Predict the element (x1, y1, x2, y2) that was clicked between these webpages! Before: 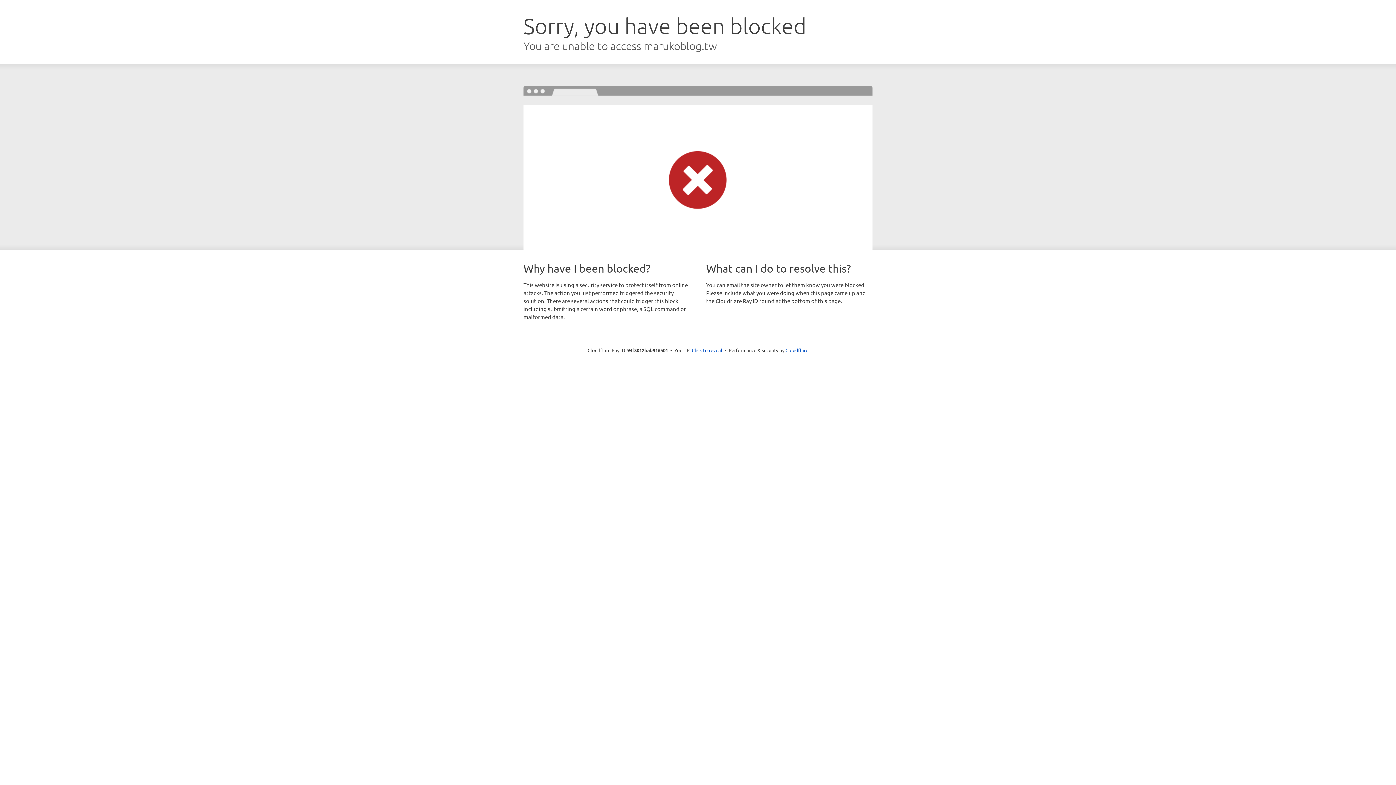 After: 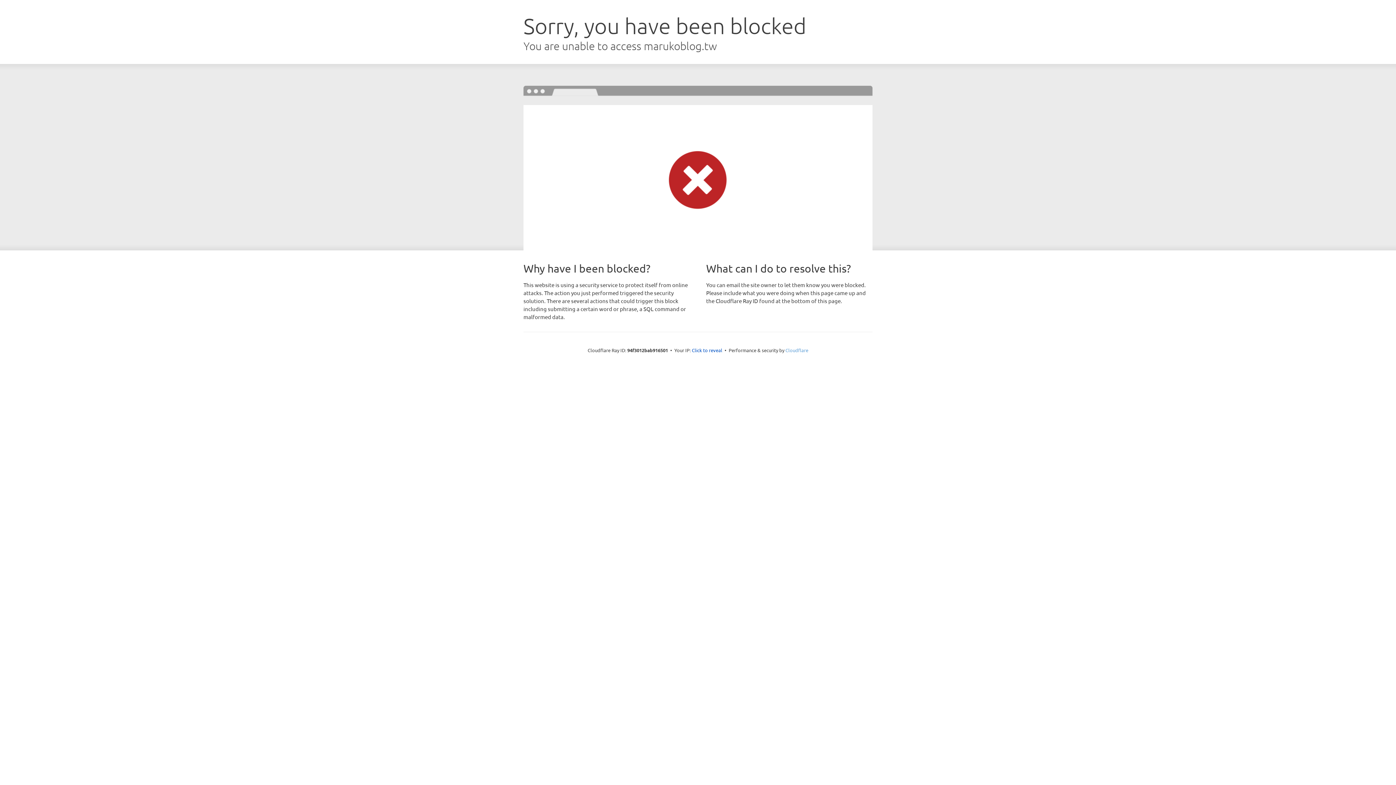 Action: label: Cloudflare bbox: (785, 347, 808, 353)